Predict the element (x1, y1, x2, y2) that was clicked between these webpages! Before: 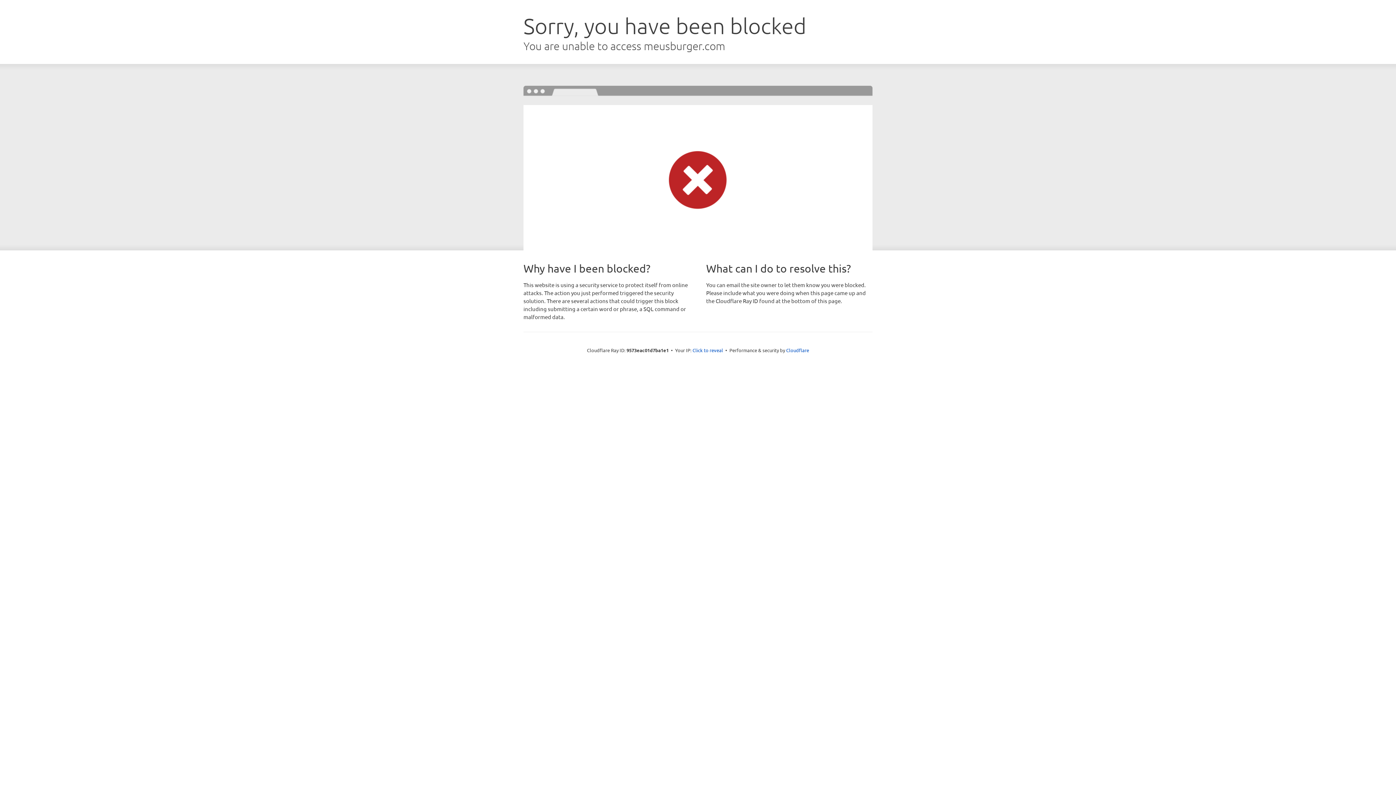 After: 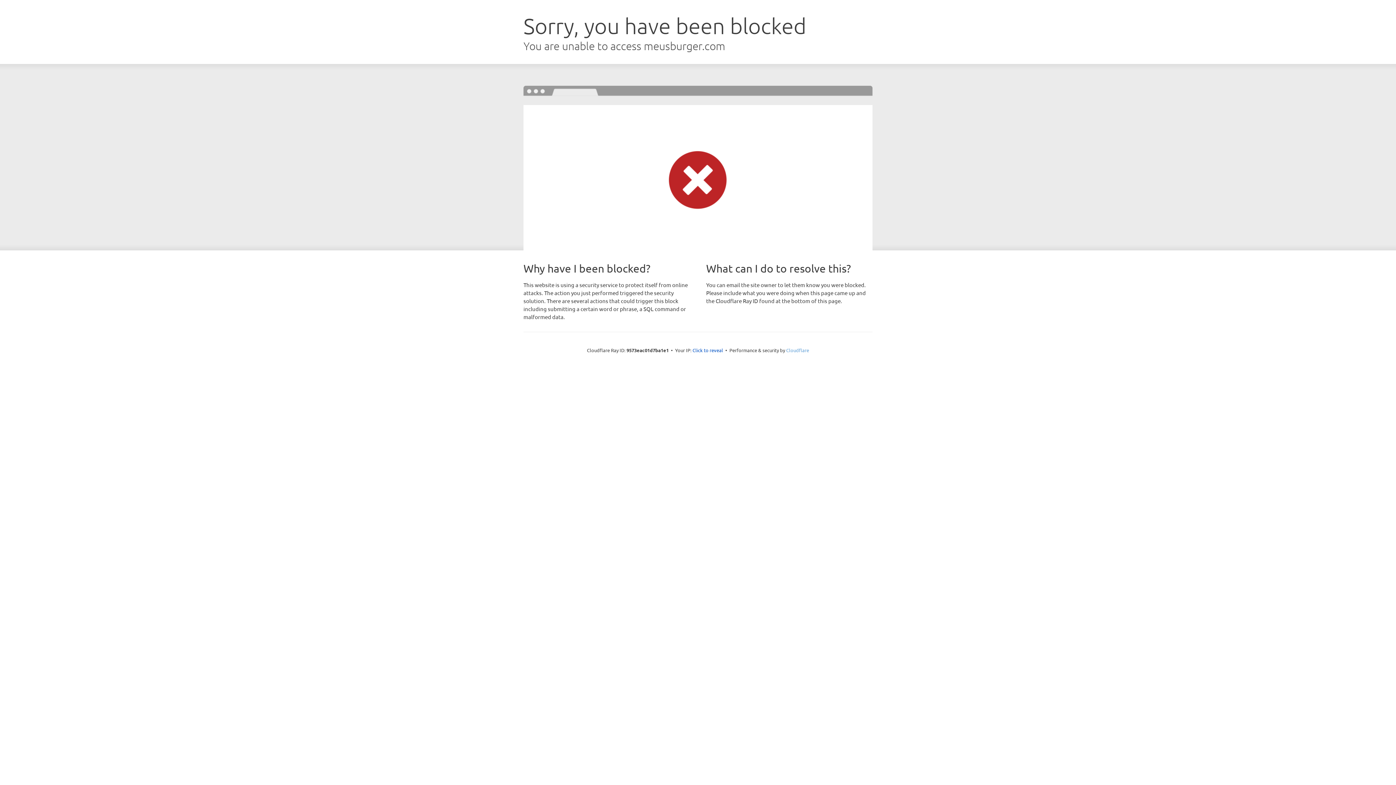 Action: label: Cloudflare bbox: (786, 347, 809, 353)